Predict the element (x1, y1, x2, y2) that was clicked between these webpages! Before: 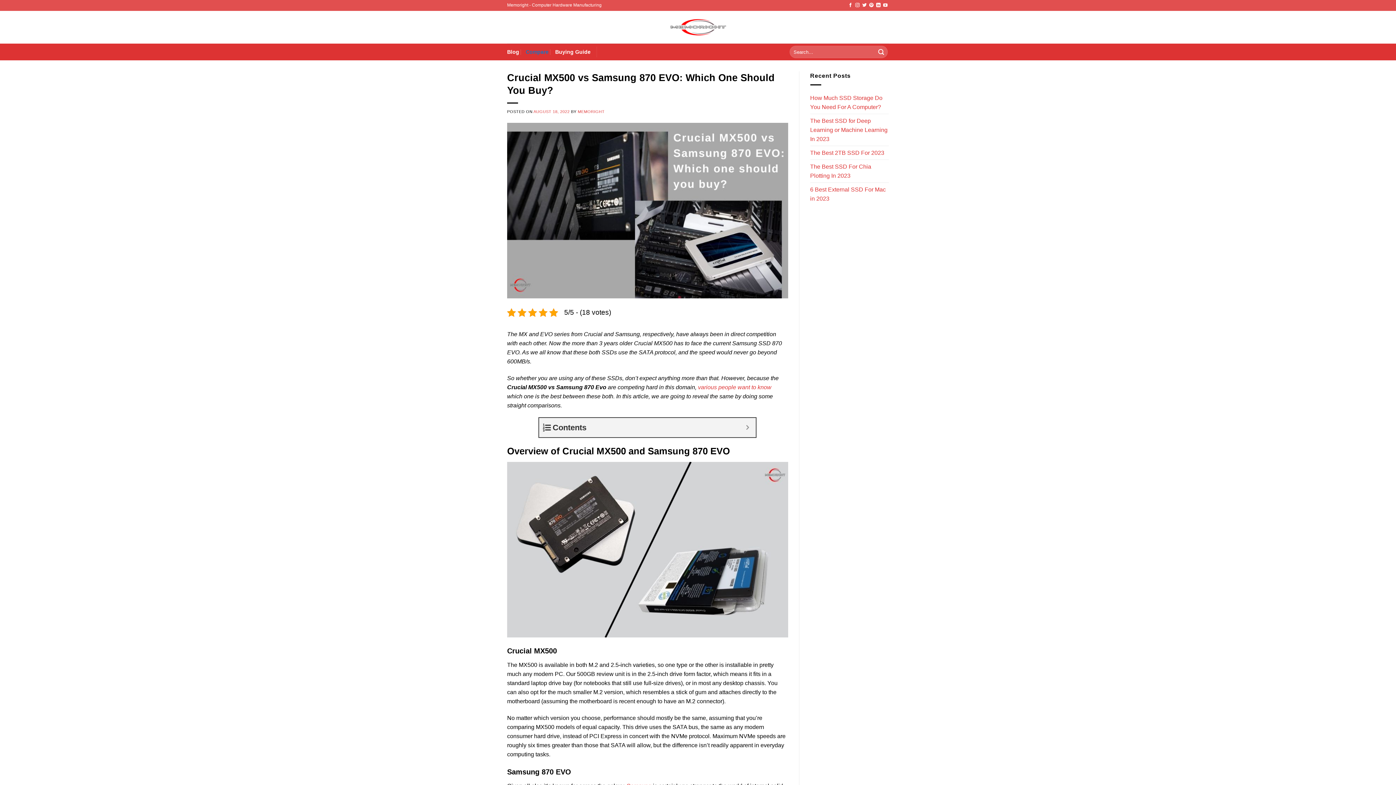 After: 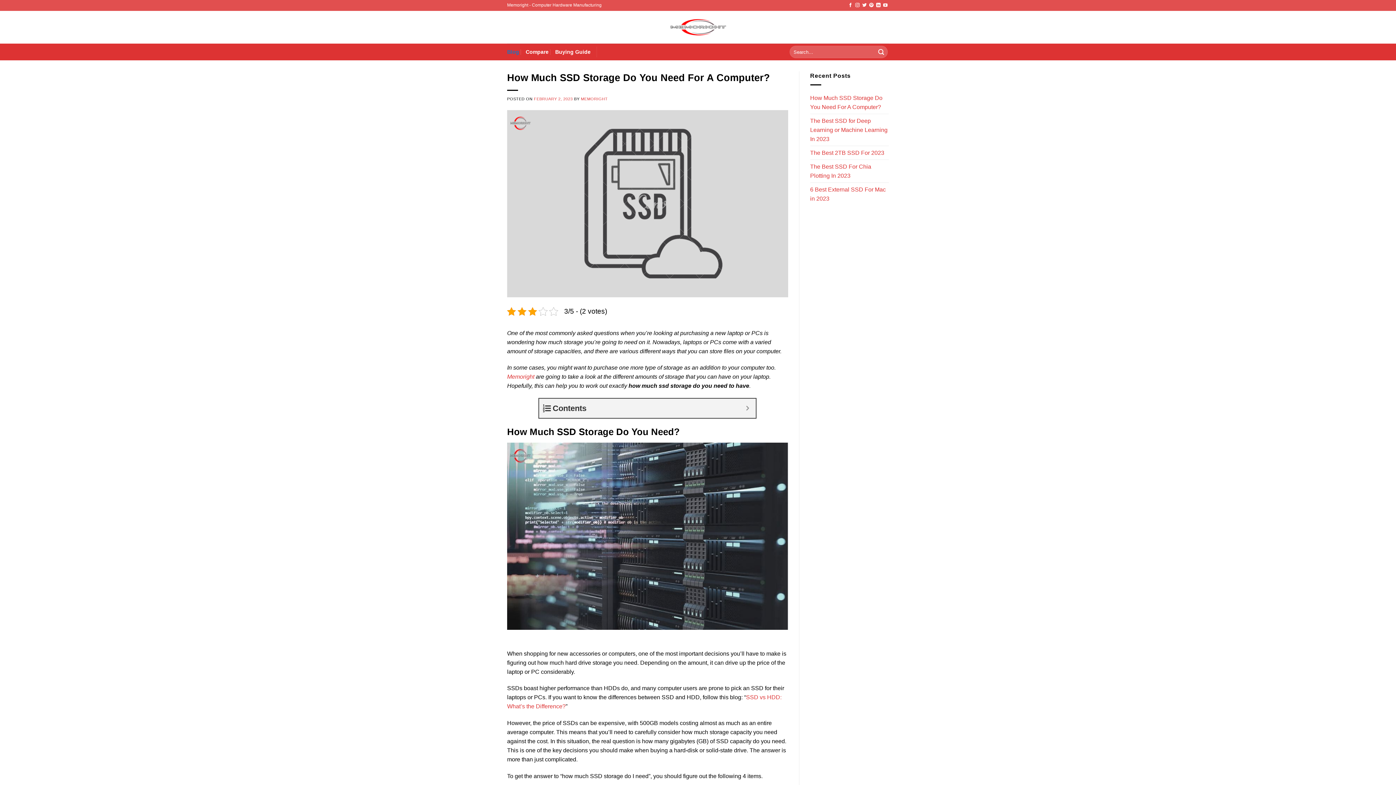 Action: label: How Much SSD Storage Do You Need For A Computer? bbox: (810, 91, 889, 113)